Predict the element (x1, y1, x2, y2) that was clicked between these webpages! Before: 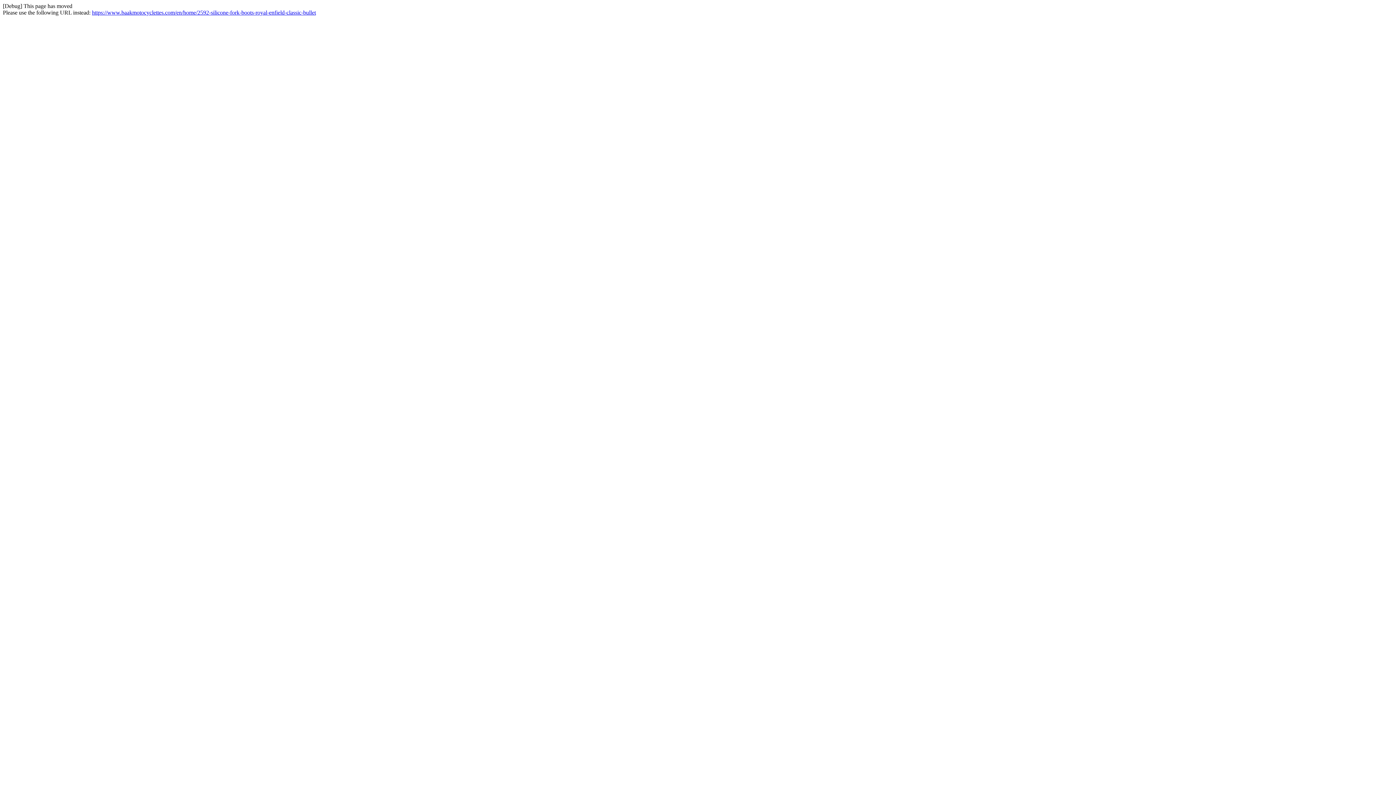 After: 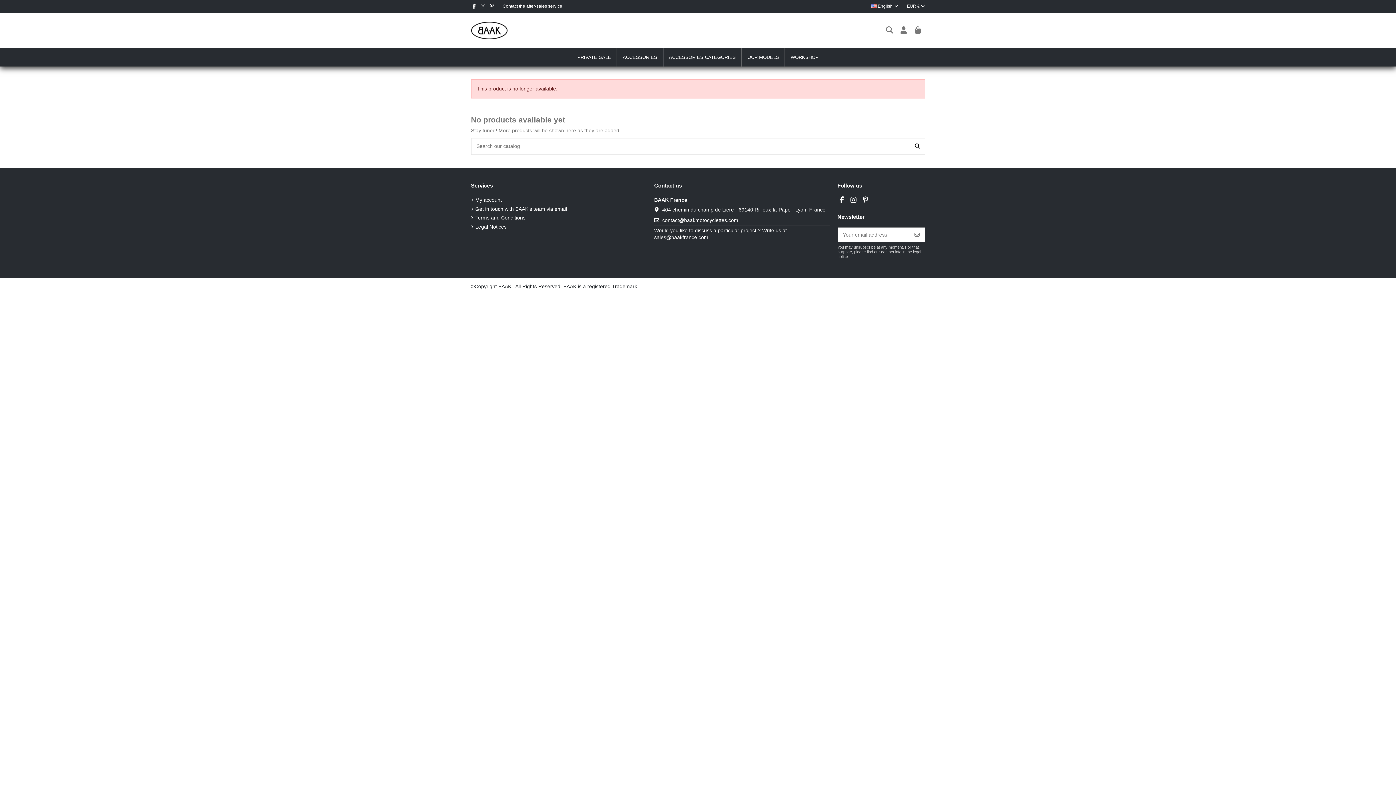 Action: label: https://www.baakmotocyclettes.com/en/home/2592-silicone-fork-boots-royal-enfield-classic-bullet bbox: (92, 9, 316, 15)